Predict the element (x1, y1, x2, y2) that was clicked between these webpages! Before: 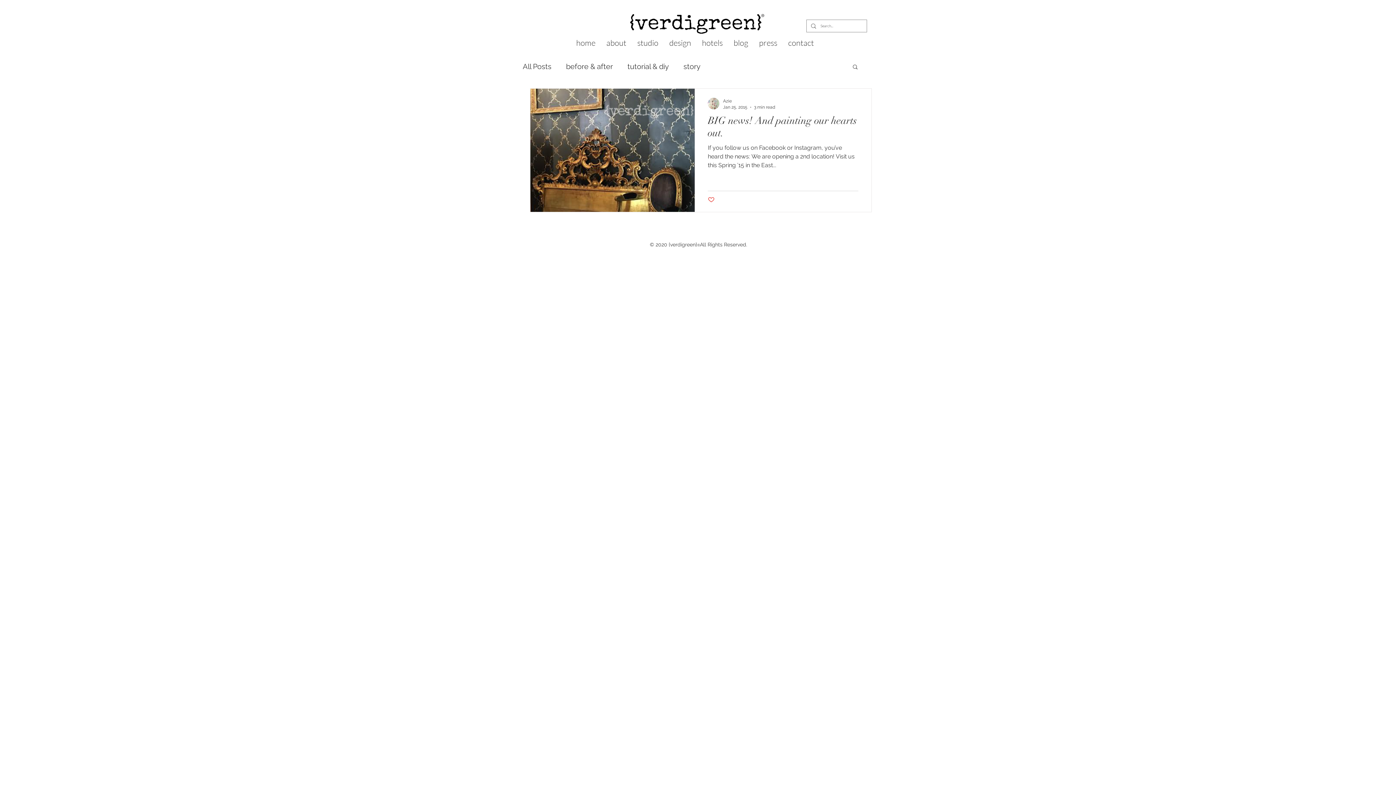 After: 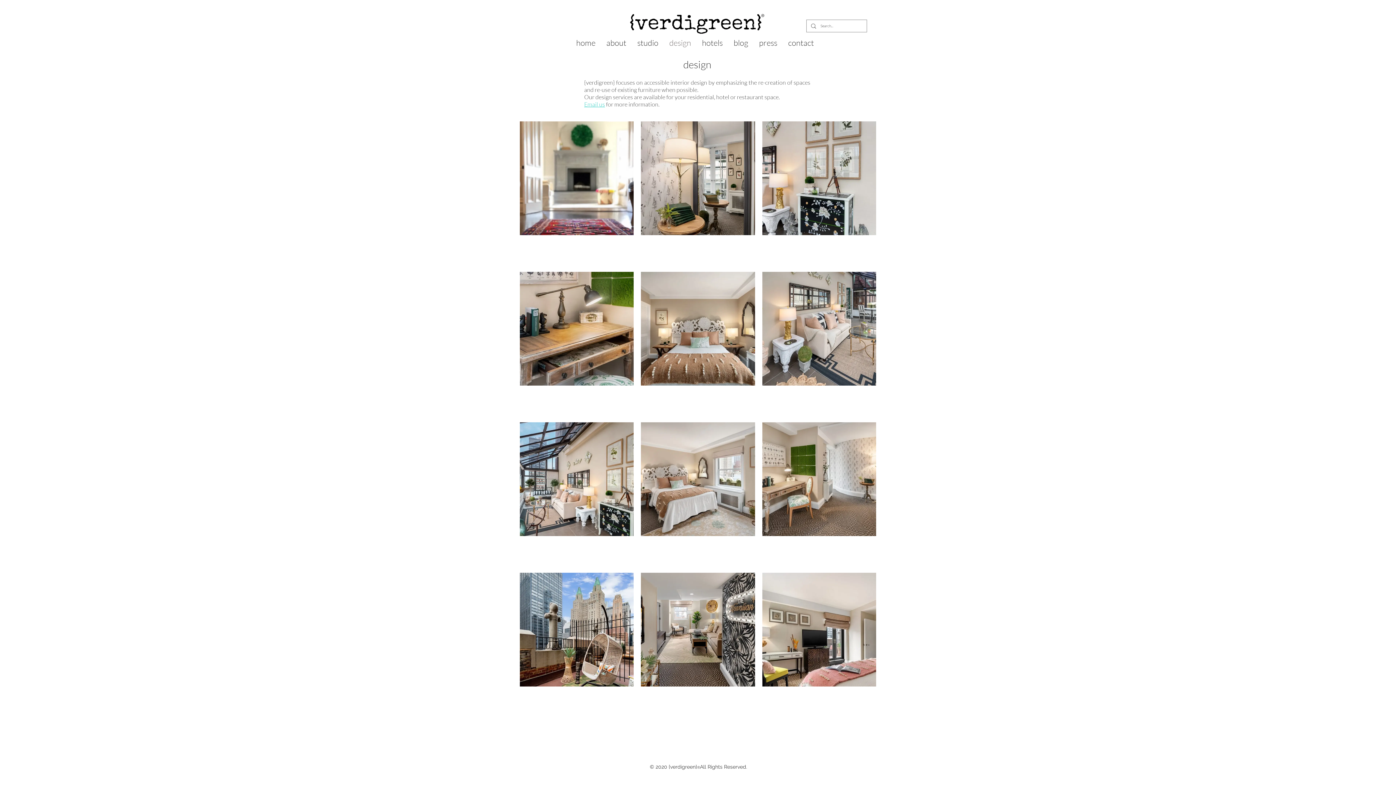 Action: bbox: (664, 37, 696, 45) label: design